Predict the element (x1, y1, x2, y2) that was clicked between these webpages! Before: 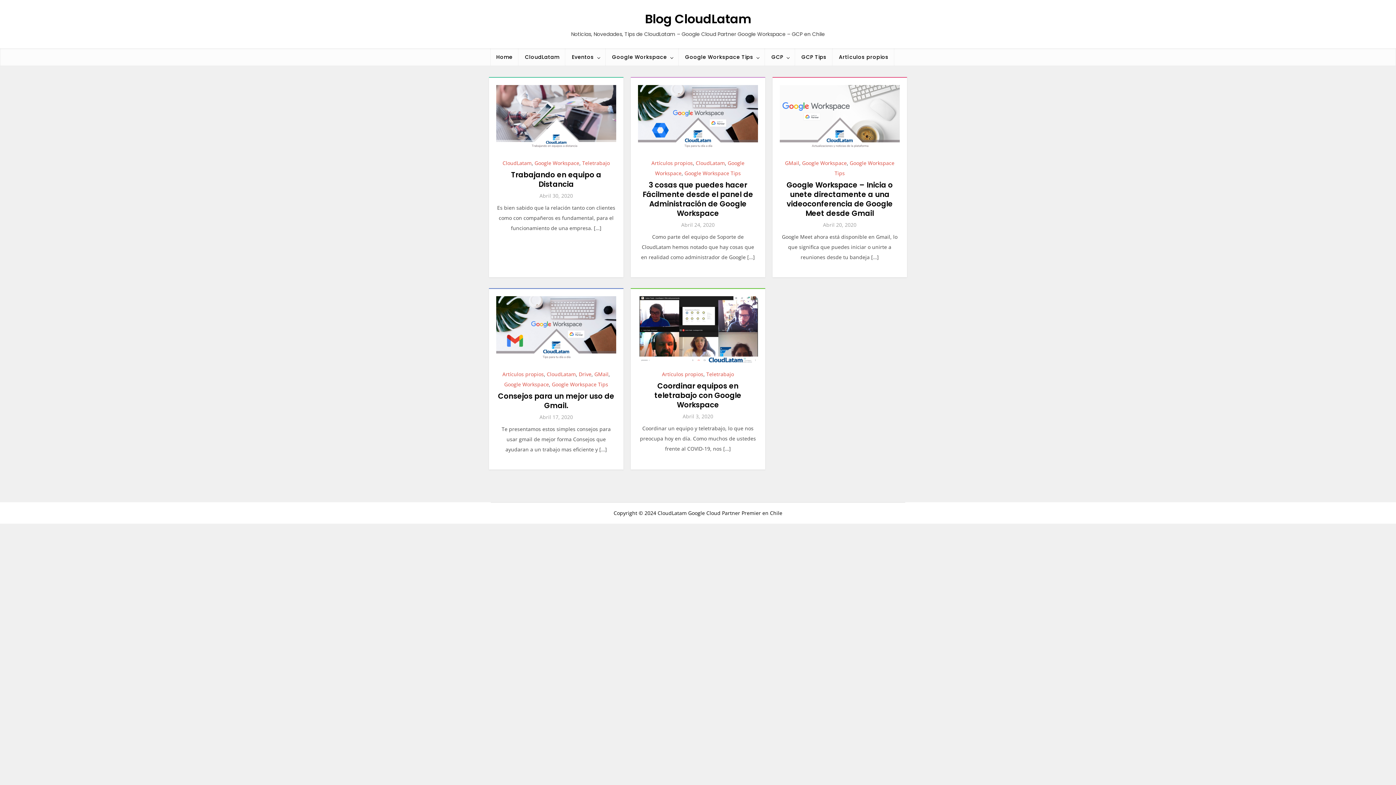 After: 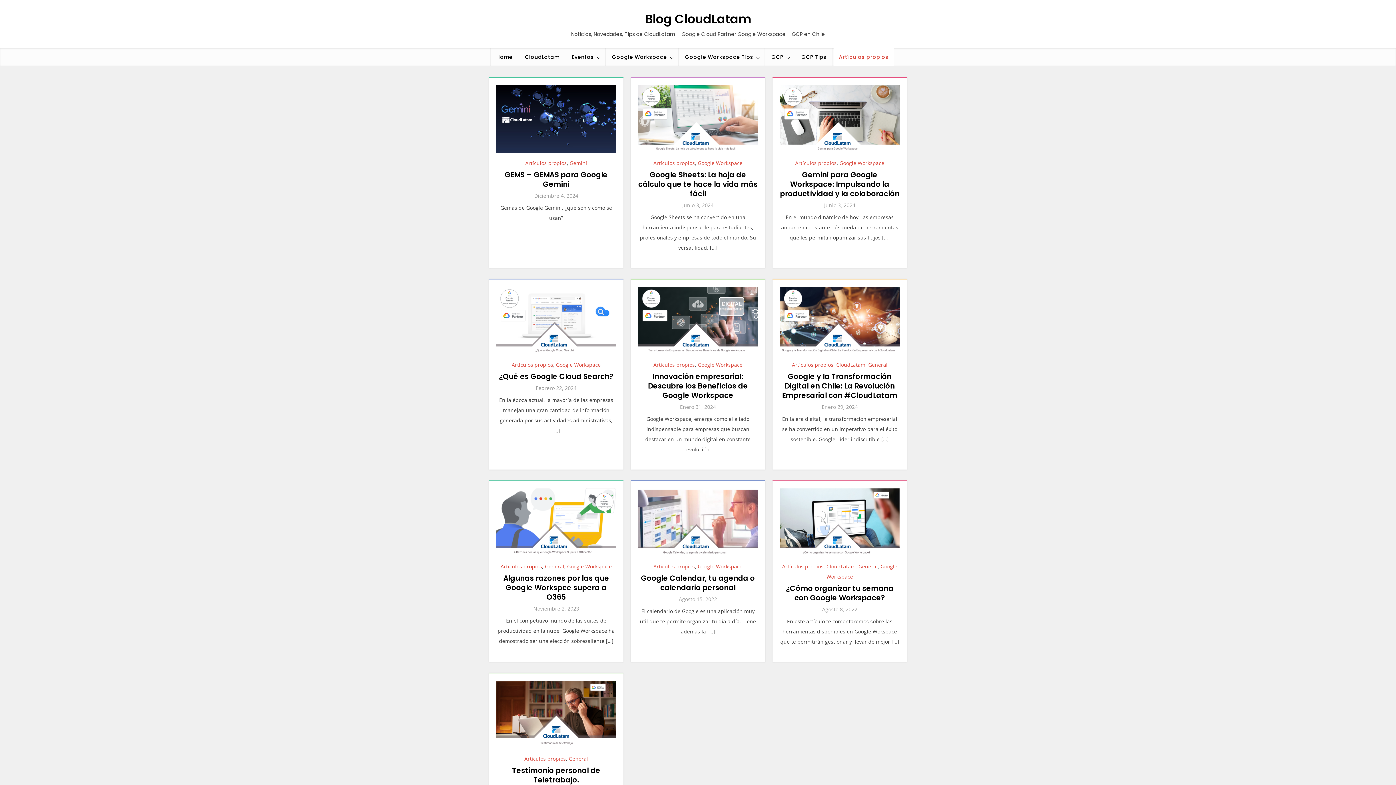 Action: bbox: (833, 48, 894, 65) label: Artículos propios